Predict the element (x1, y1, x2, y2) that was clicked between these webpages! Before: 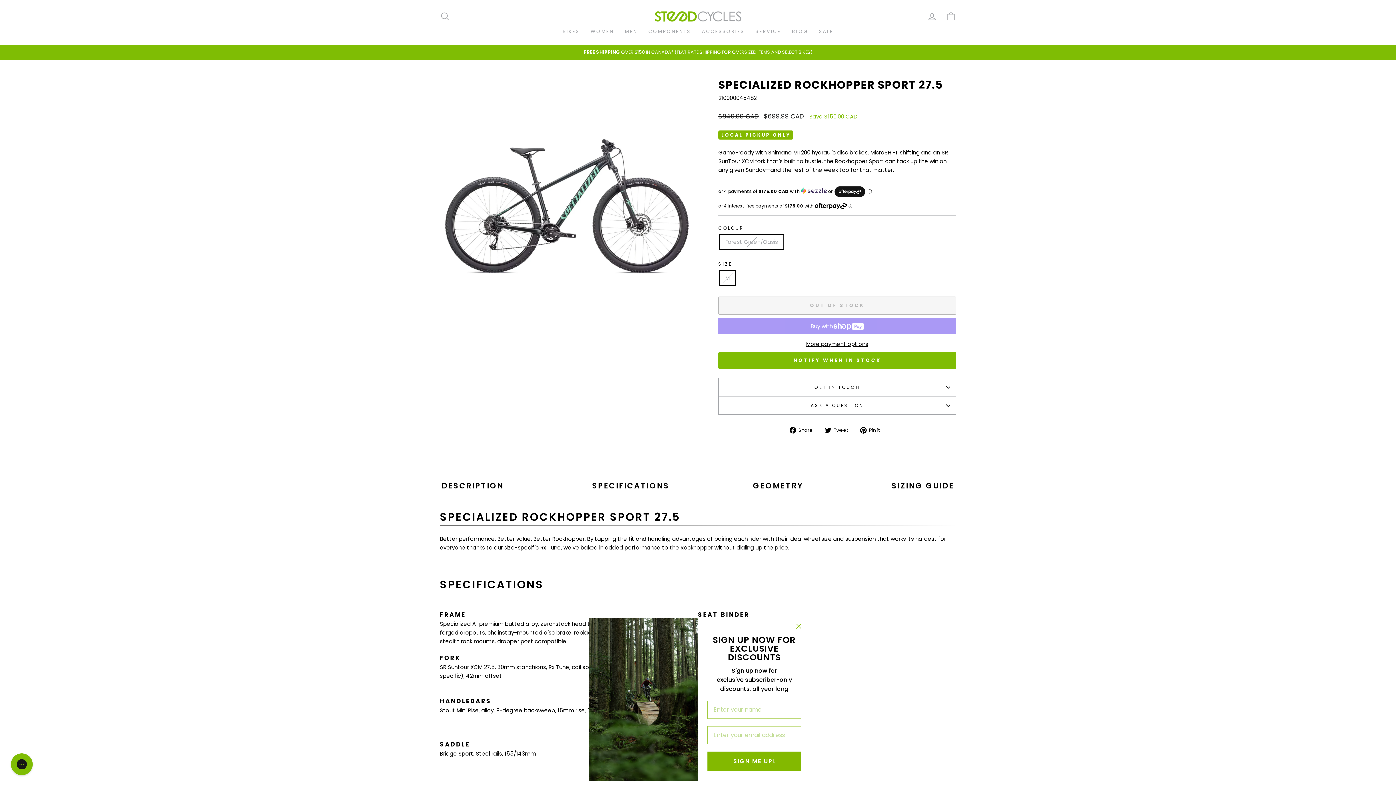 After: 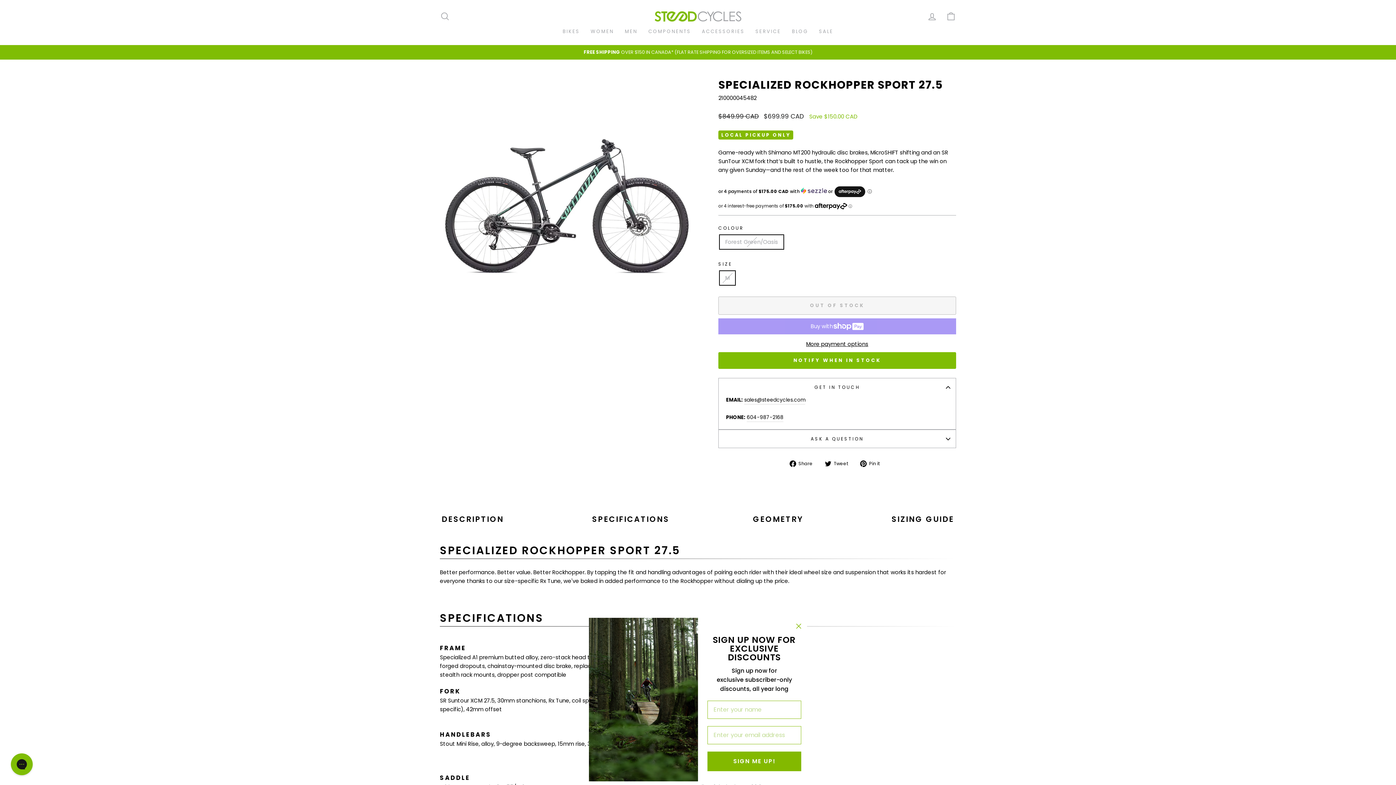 Action: bbox: (718, 378, 956, 396) label: GET IN TOUCH